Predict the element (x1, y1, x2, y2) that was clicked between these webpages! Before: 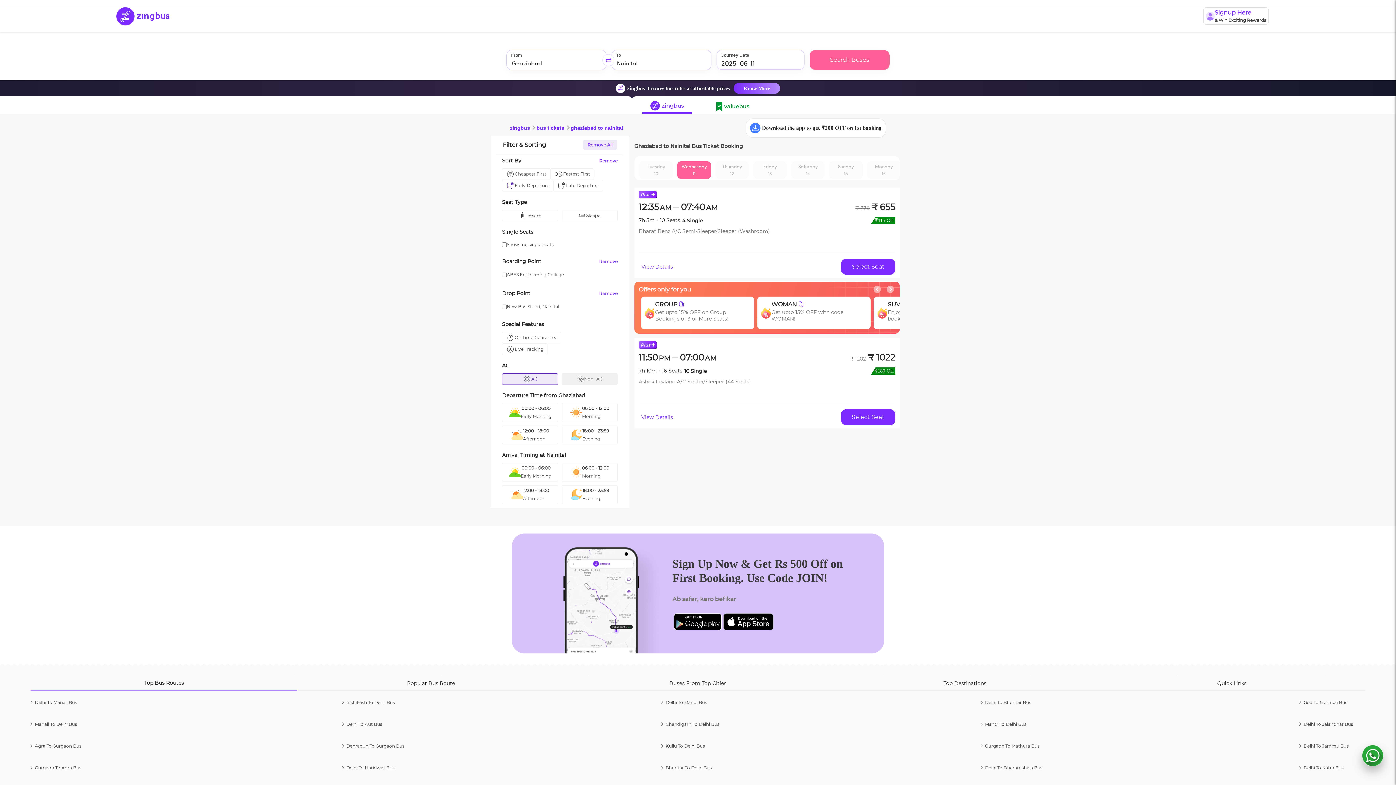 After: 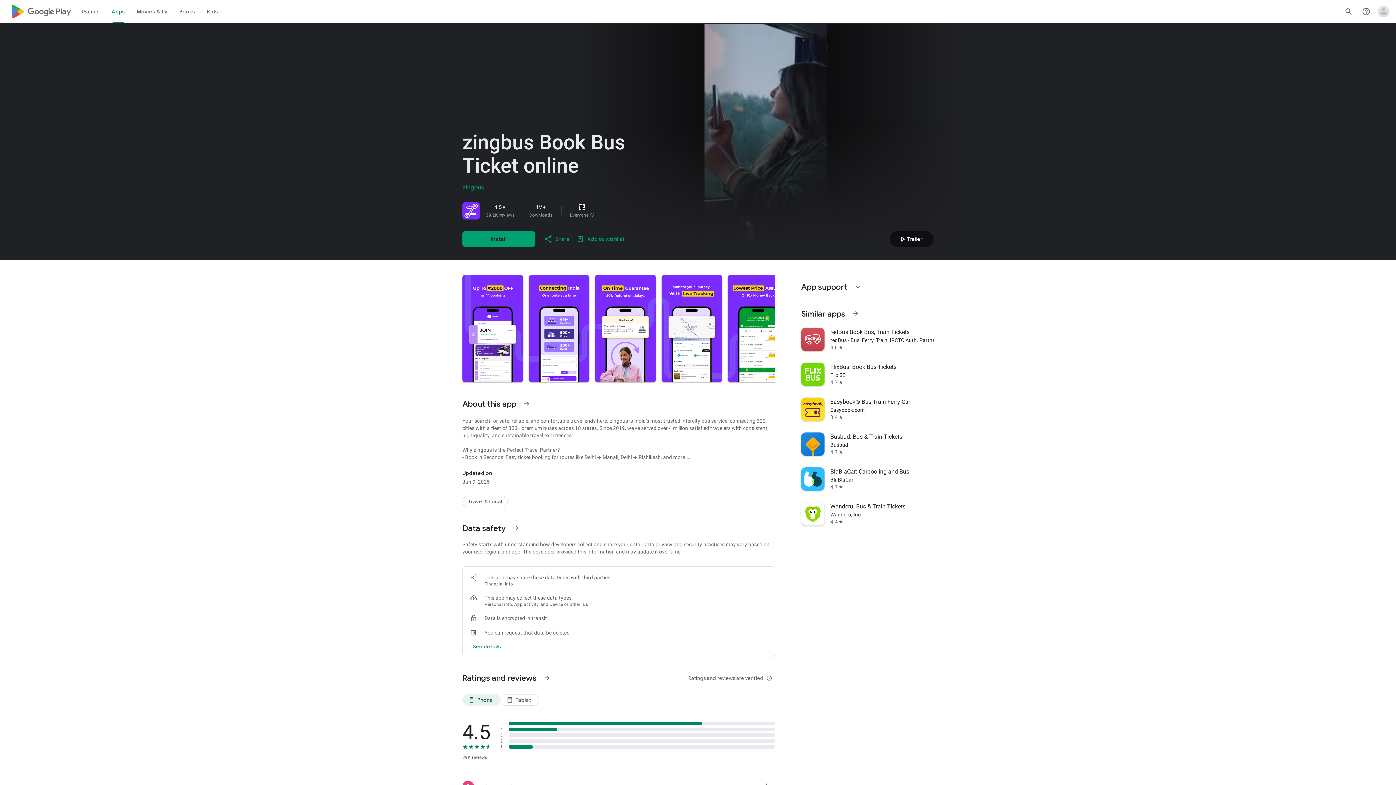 Action: bbox: (672, 618, 723, 624)